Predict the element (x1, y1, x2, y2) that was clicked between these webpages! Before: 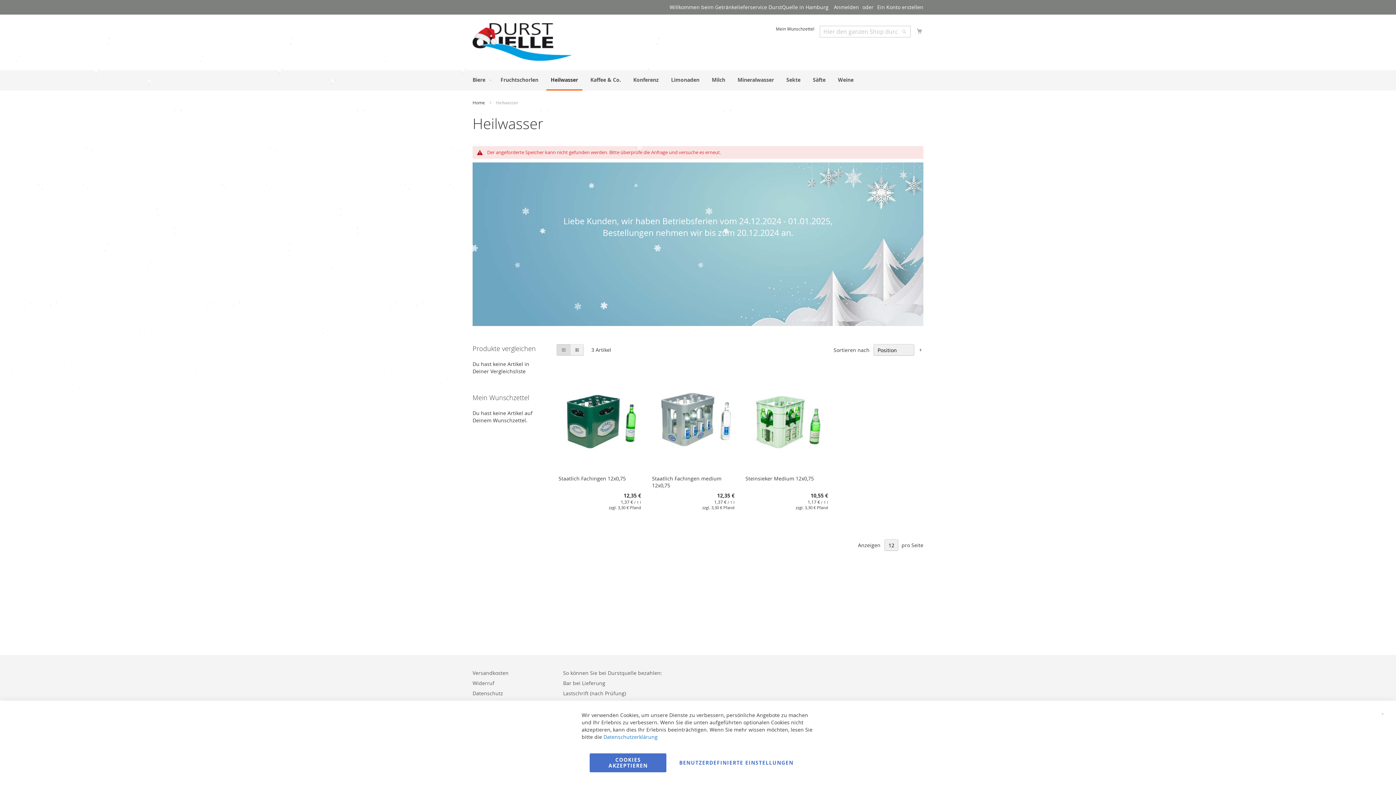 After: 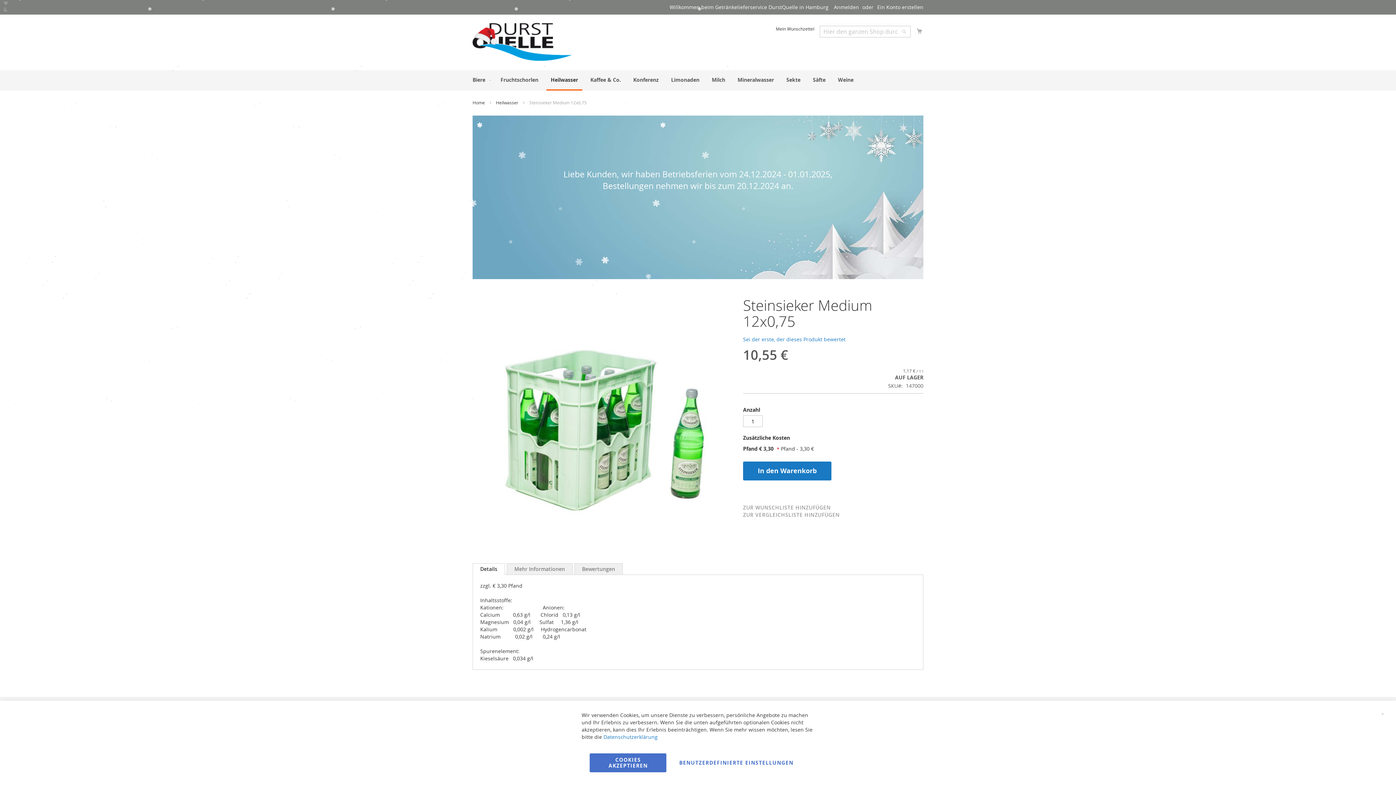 Action: bbox: (745, 450, 828, 457)